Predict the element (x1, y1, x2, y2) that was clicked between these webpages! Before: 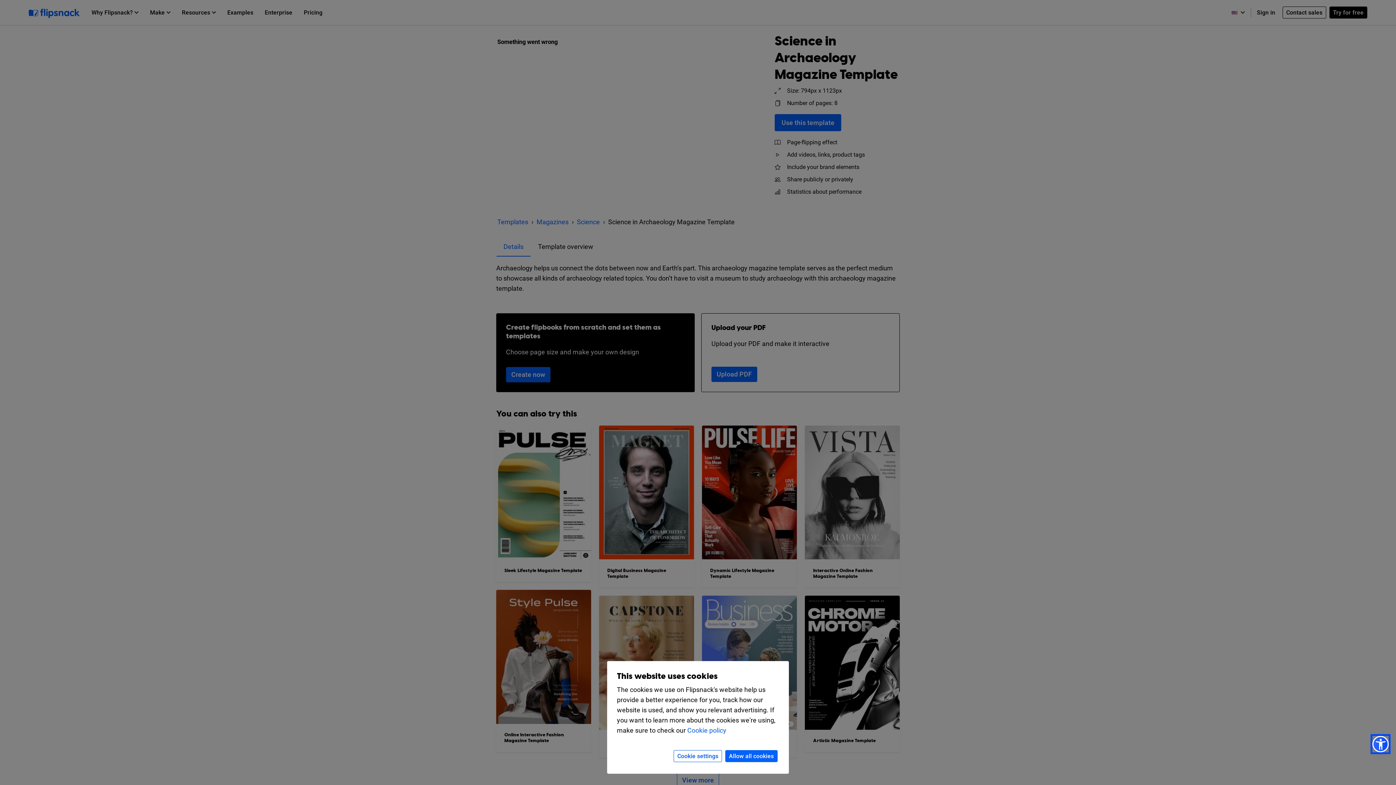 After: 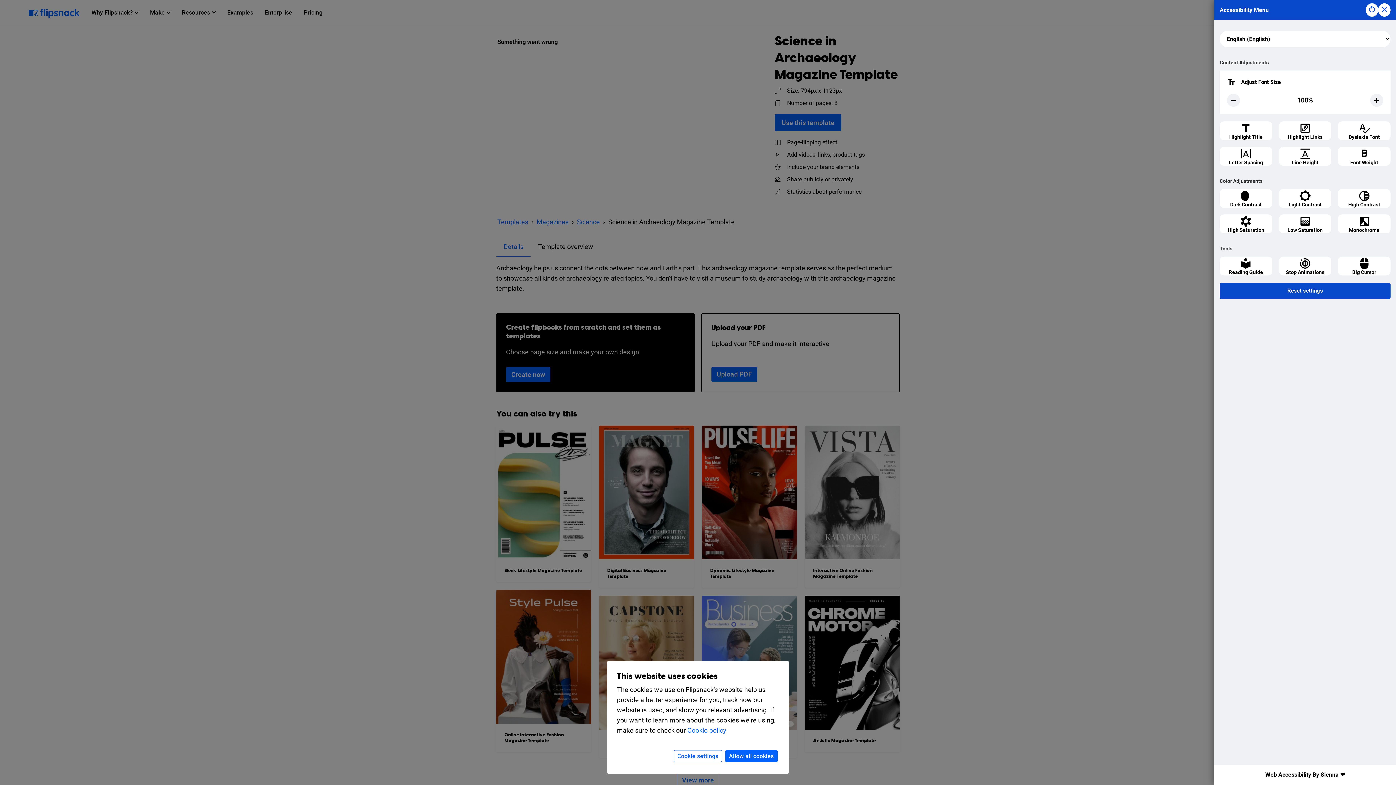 Action: bbox: (1372, 736, 1389, 752)